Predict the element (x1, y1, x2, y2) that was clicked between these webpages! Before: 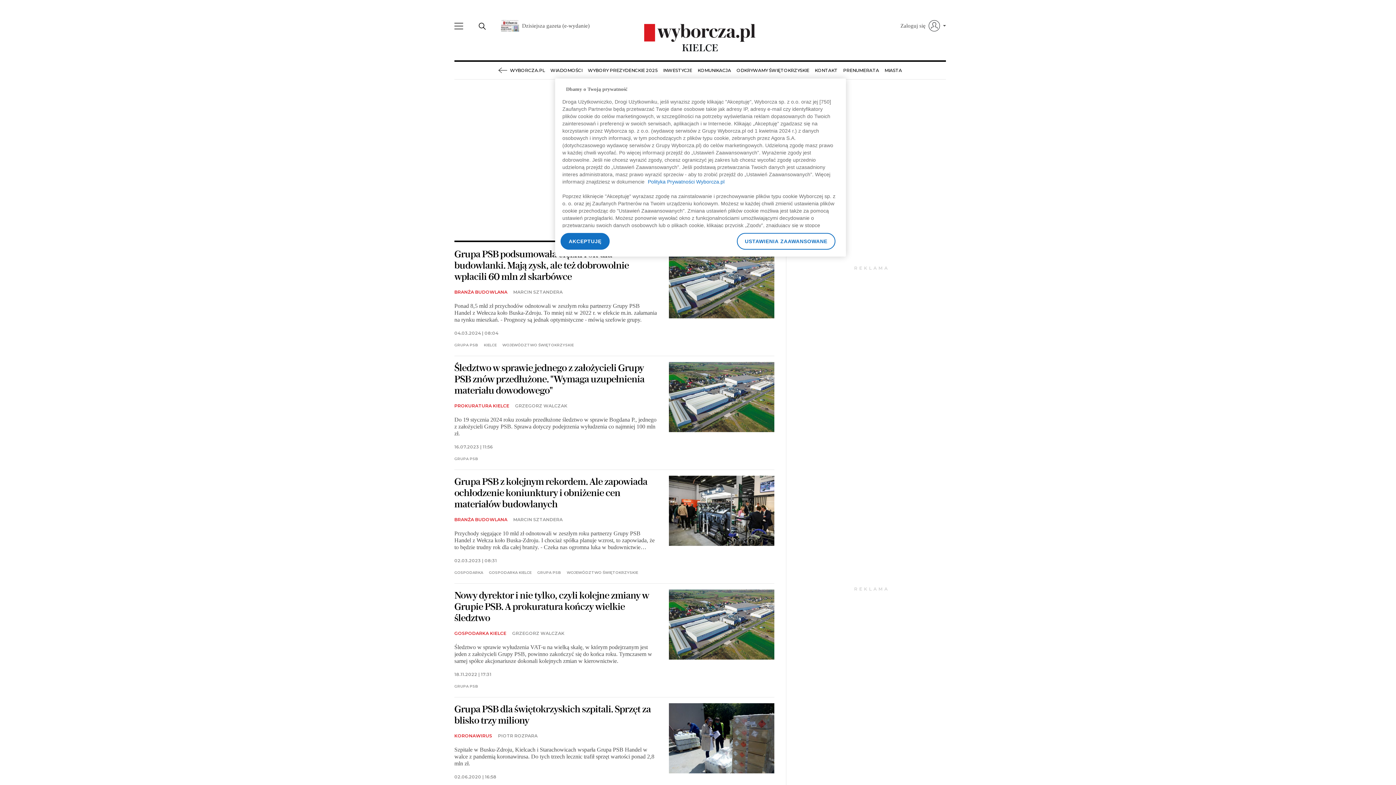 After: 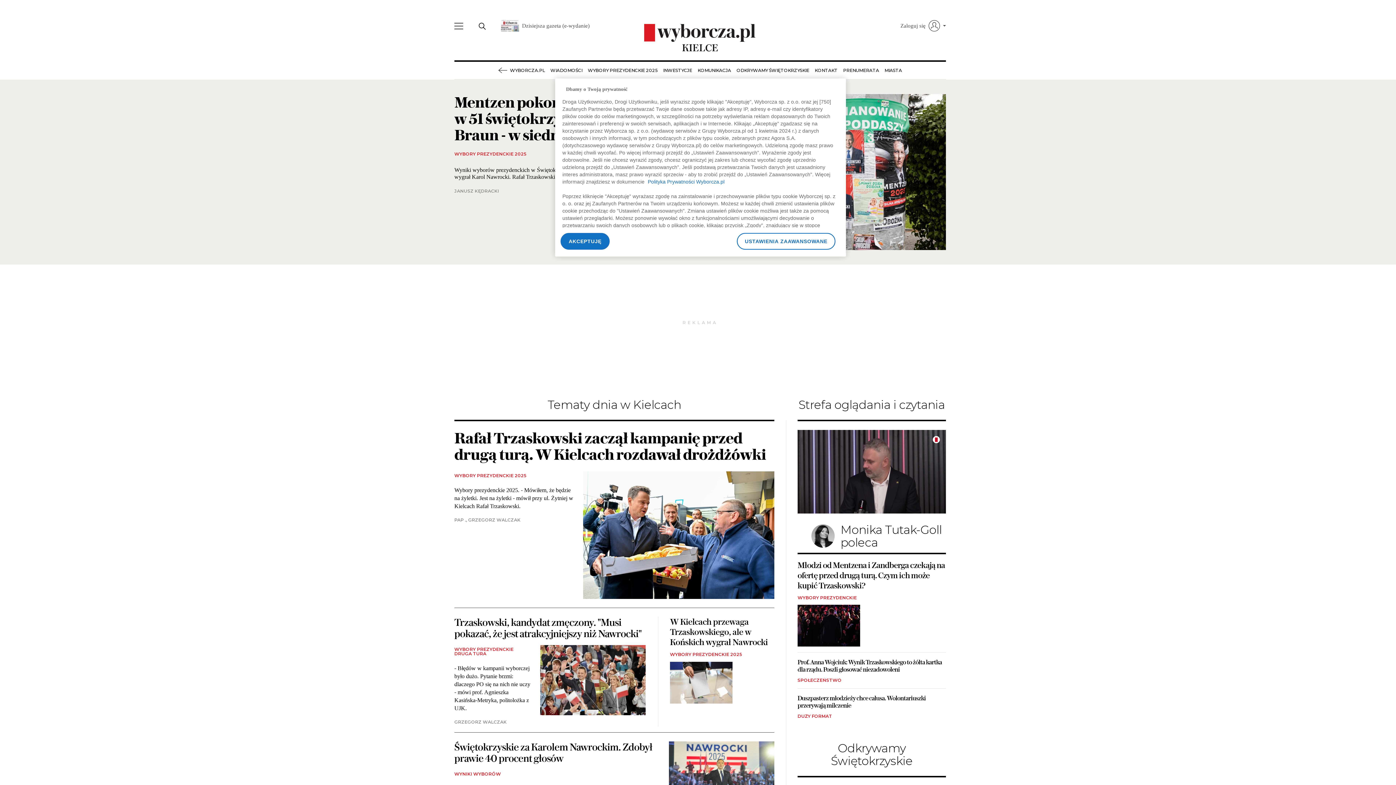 Action: bbox: (682, 42, 718, 53) label: KIELCE